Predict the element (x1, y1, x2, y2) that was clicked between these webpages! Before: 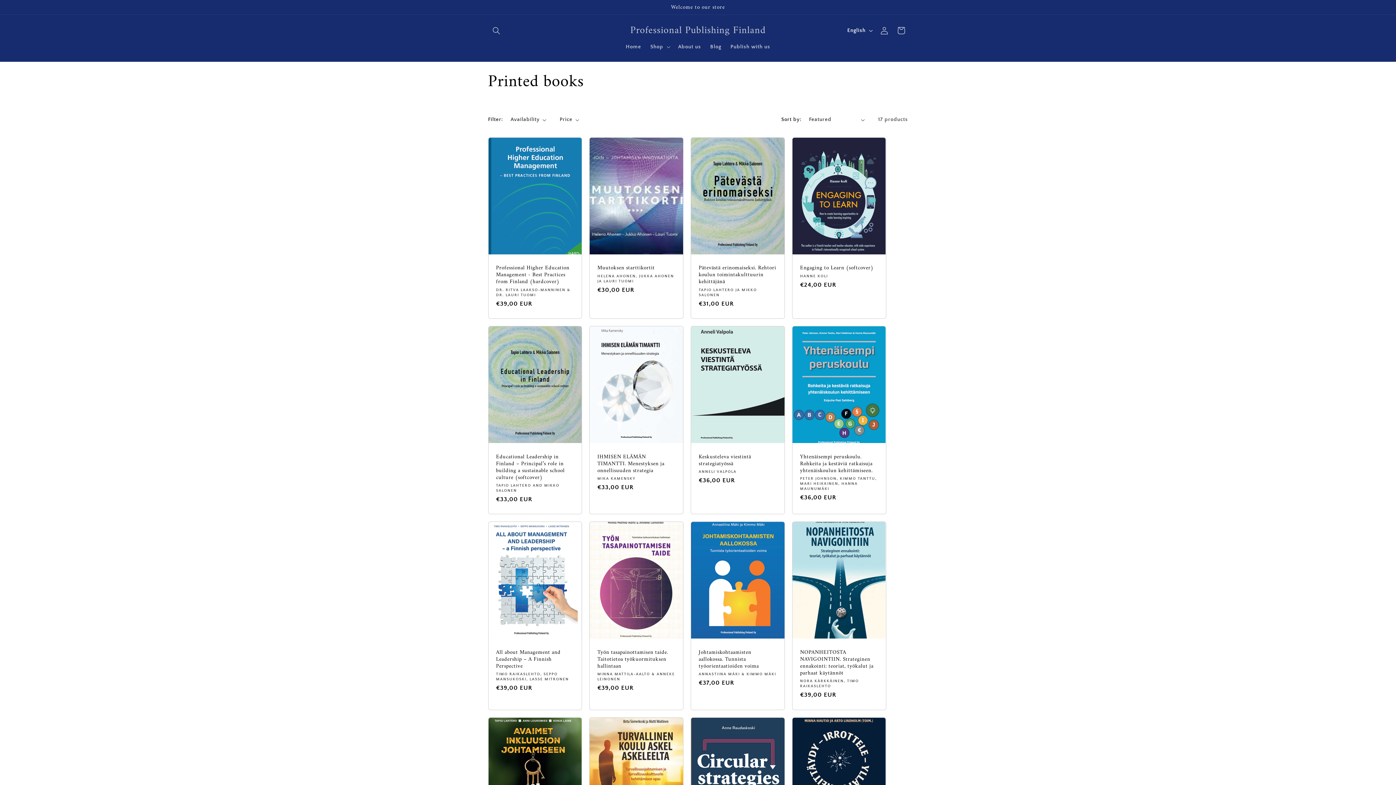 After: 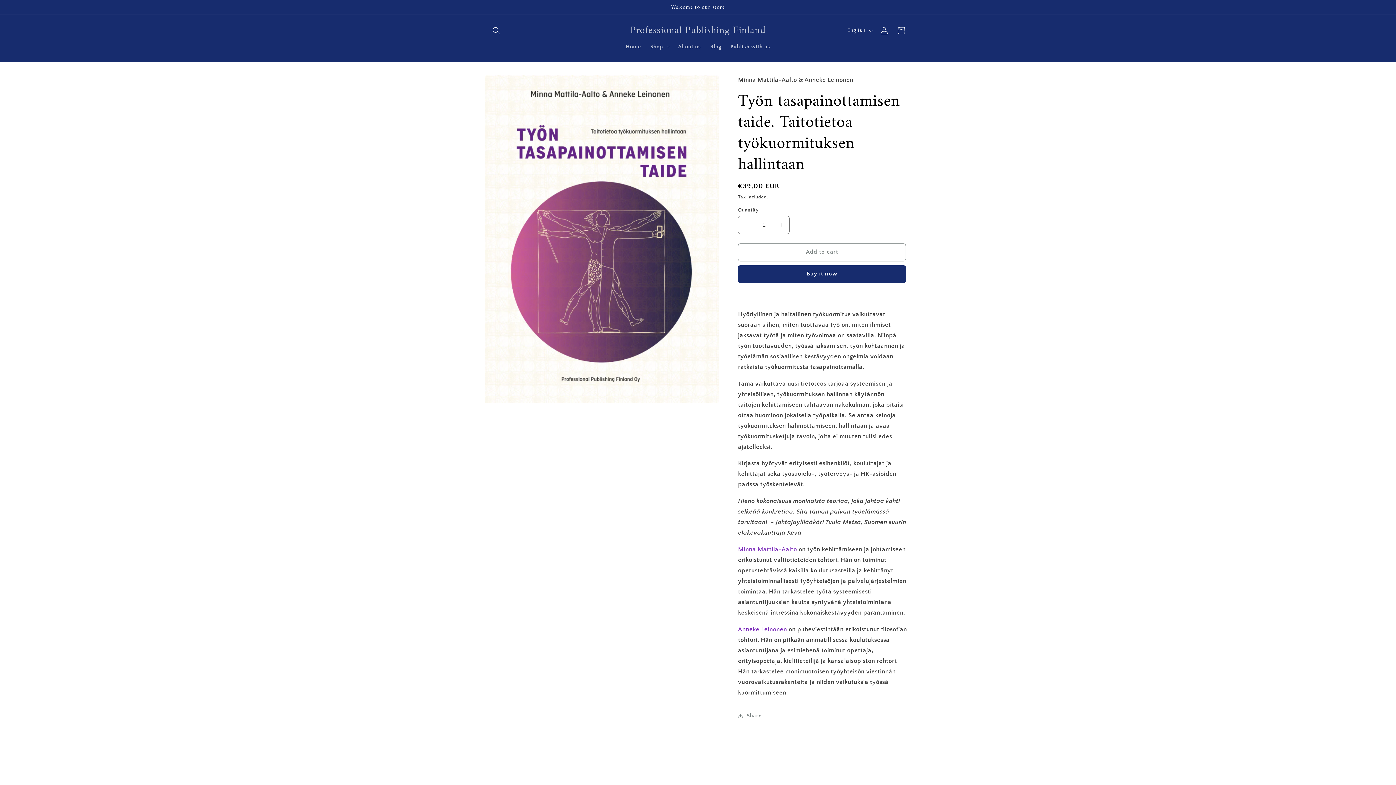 Action: label: Työn tasapainottamisen taide. Taitotietoa työkuormituksen hallintaan bbox: (597, 649, 675, 670)